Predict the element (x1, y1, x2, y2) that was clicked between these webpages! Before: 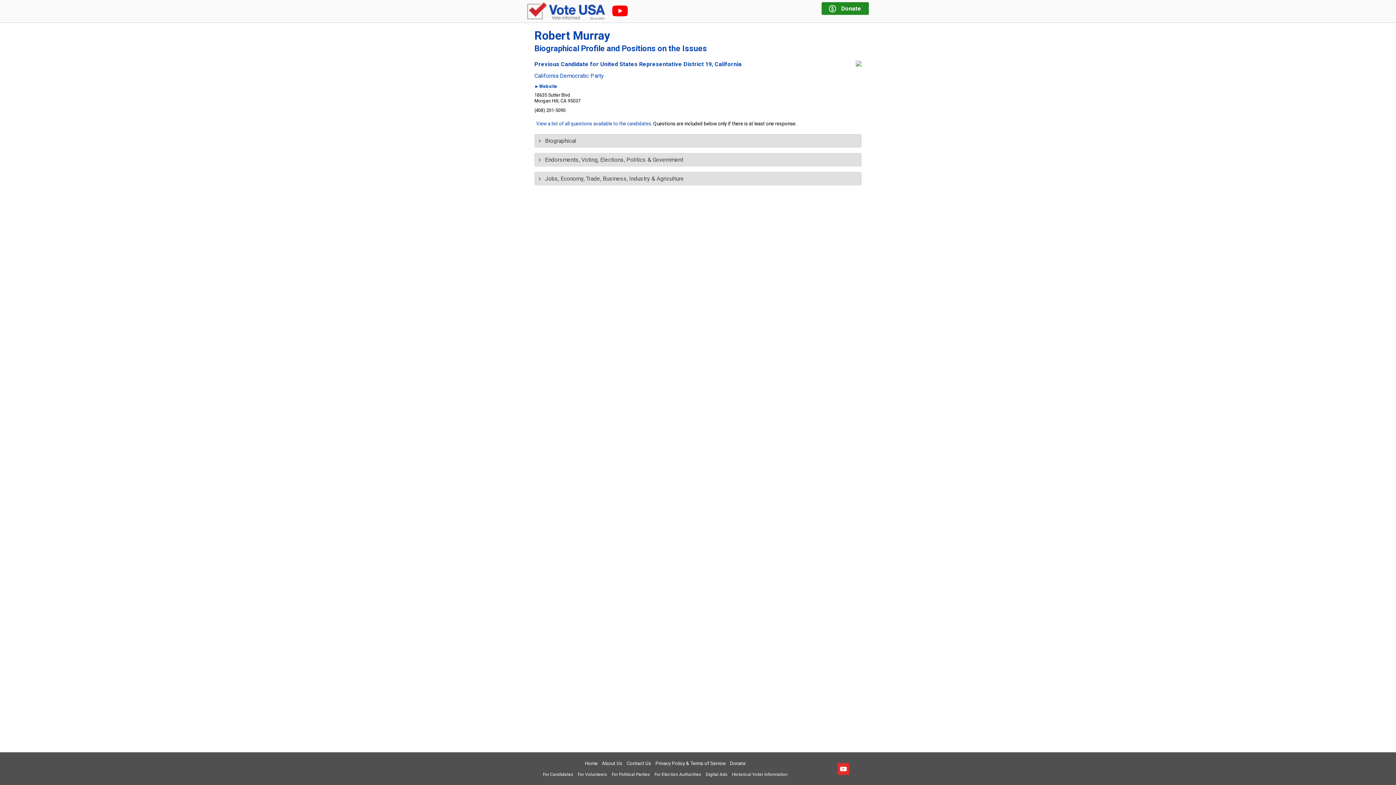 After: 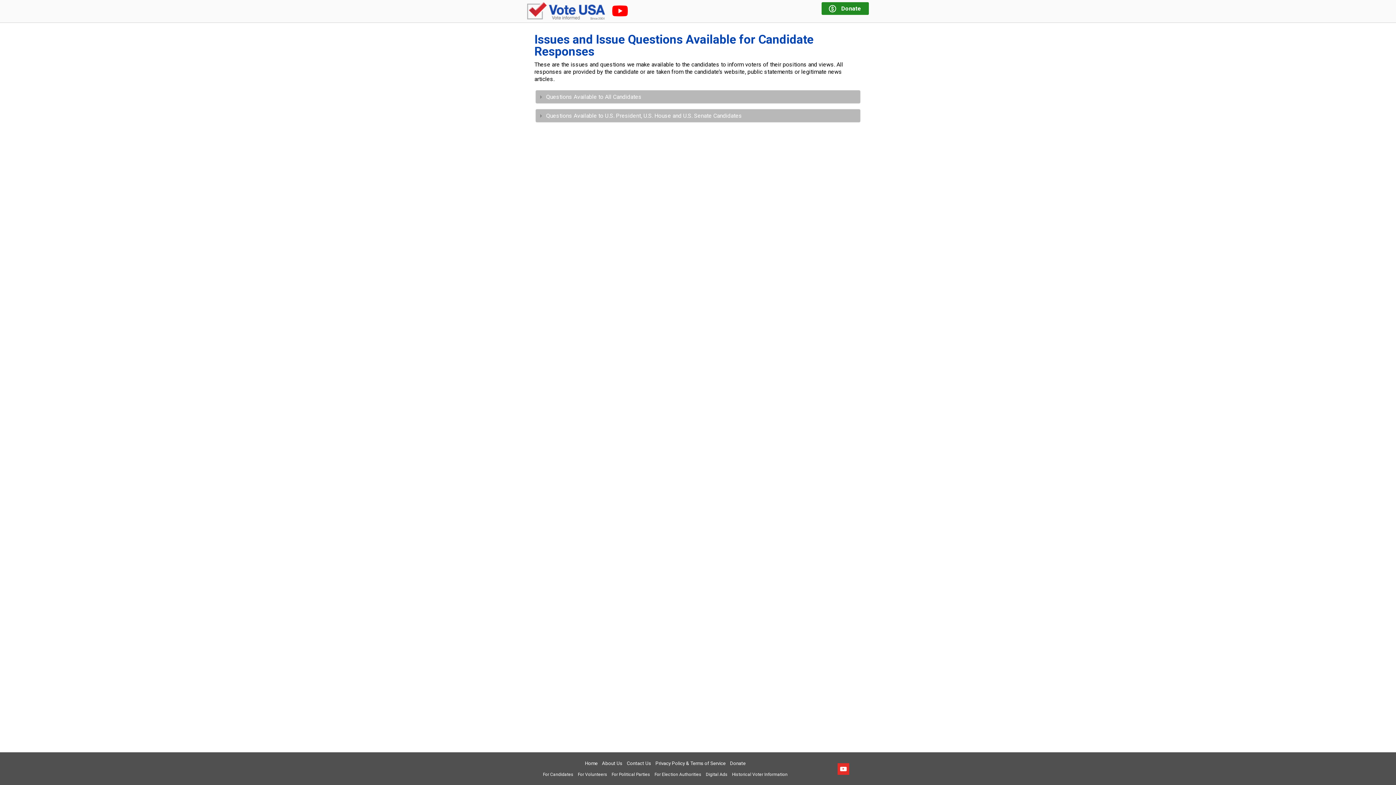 Action: bbox: (536, 120, 651, 126) label: View a list of all questions available to the candidates